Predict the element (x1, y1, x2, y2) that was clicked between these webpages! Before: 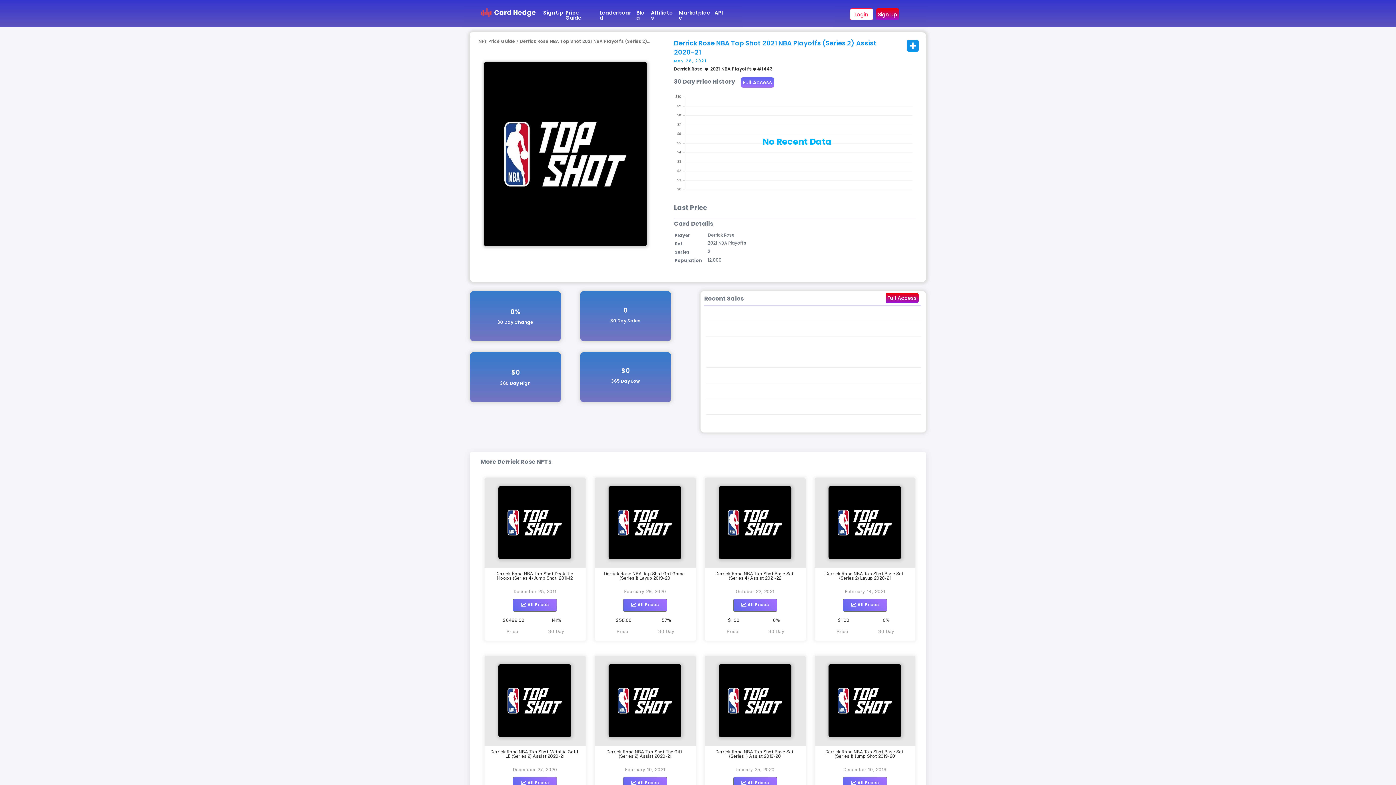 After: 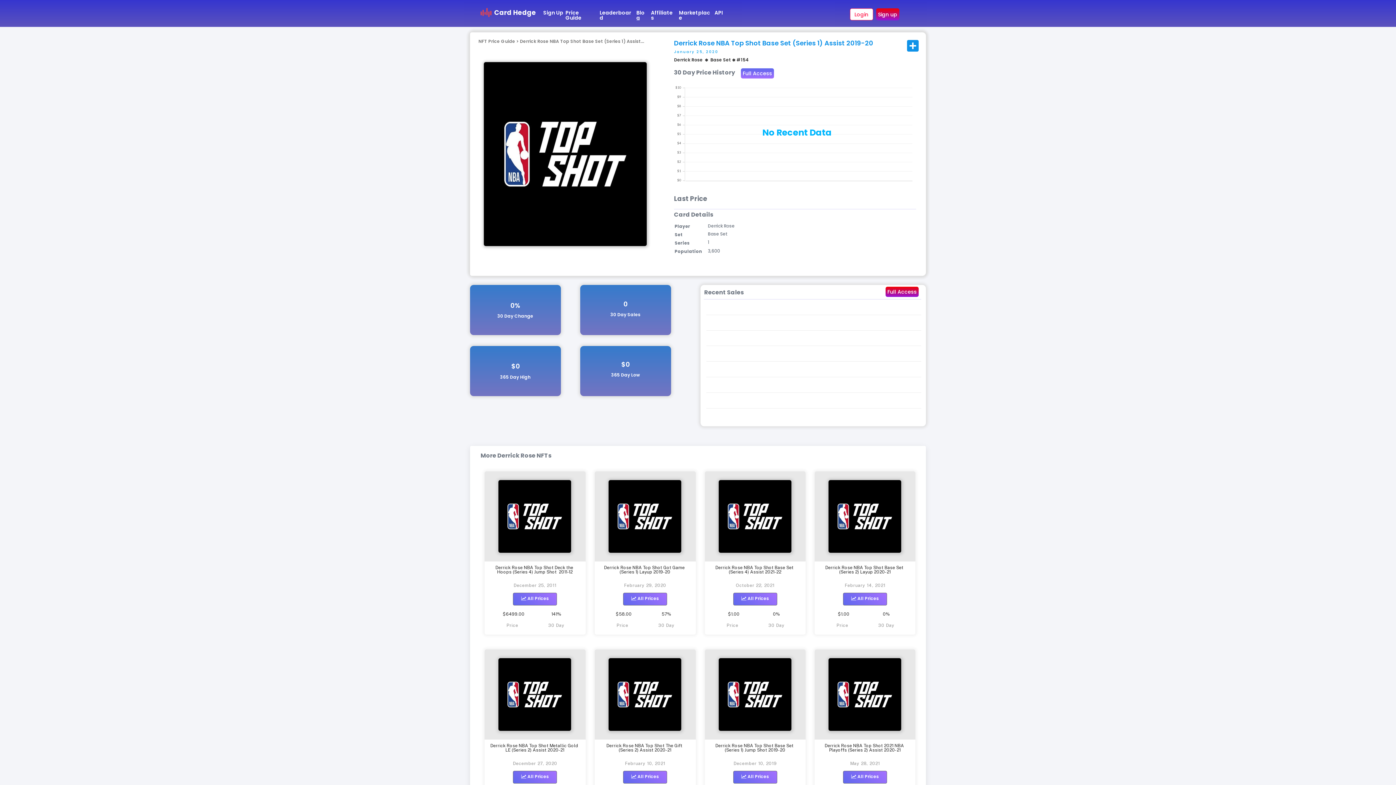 Action: bbox: (733, 777, 777, 790)